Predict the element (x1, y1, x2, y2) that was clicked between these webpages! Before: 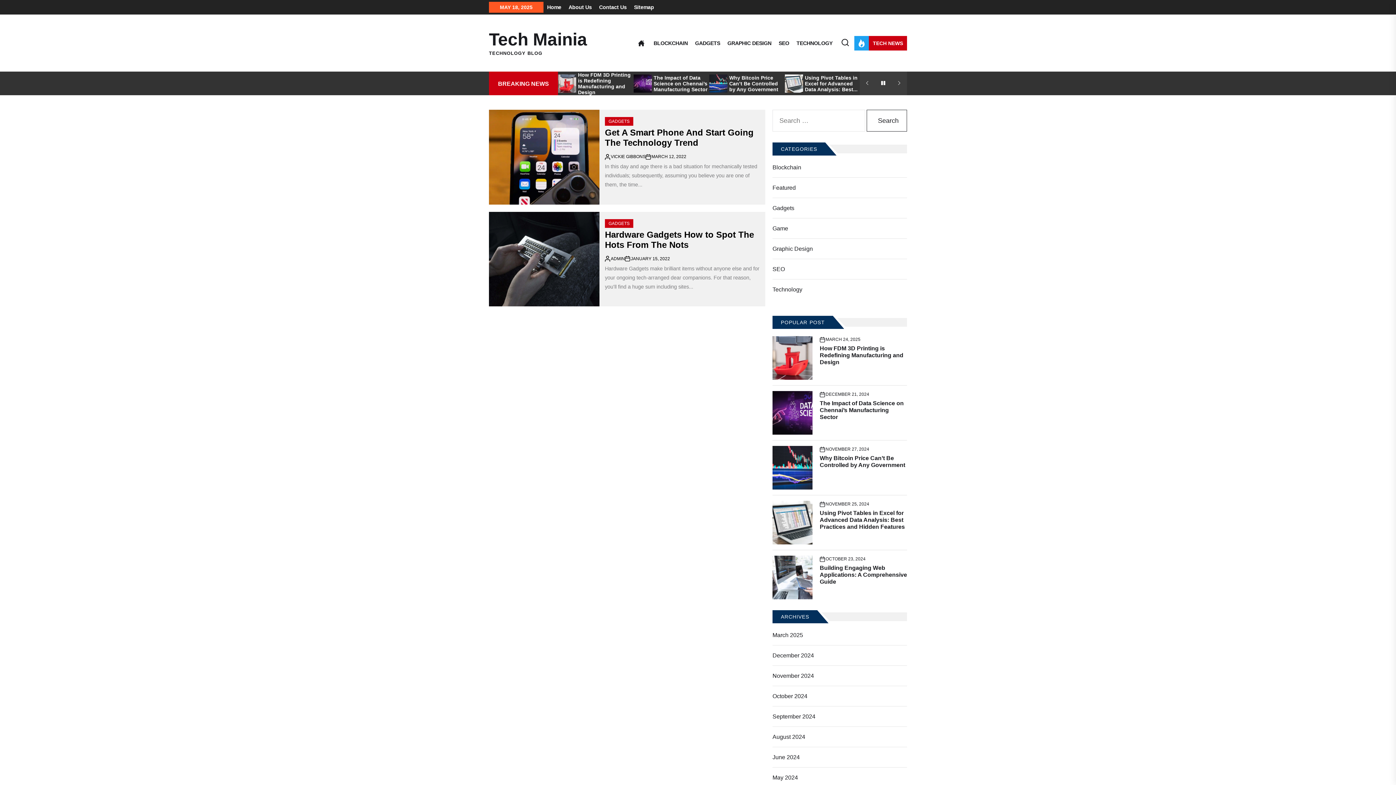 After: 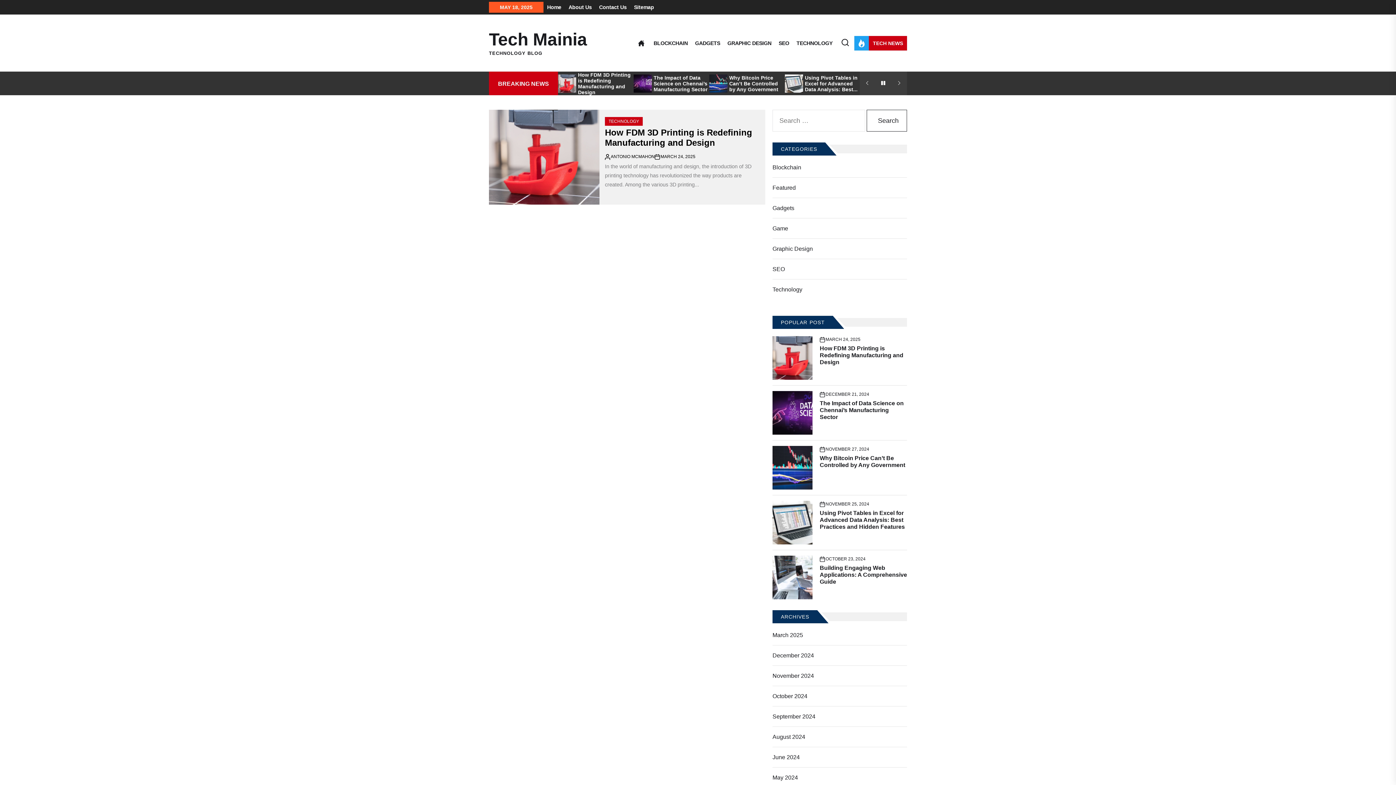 Action: label: March 2025 bbox: (772, 630, 805, 640)